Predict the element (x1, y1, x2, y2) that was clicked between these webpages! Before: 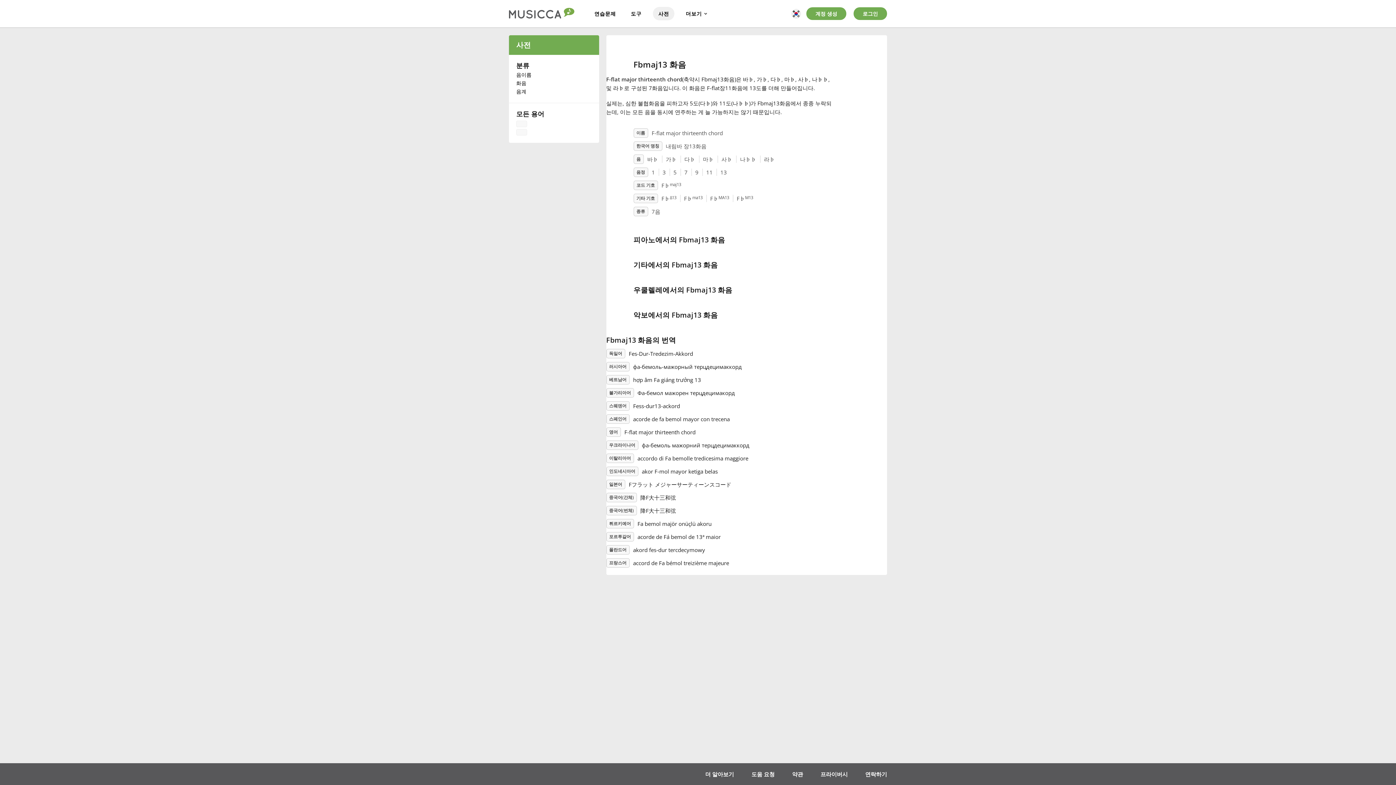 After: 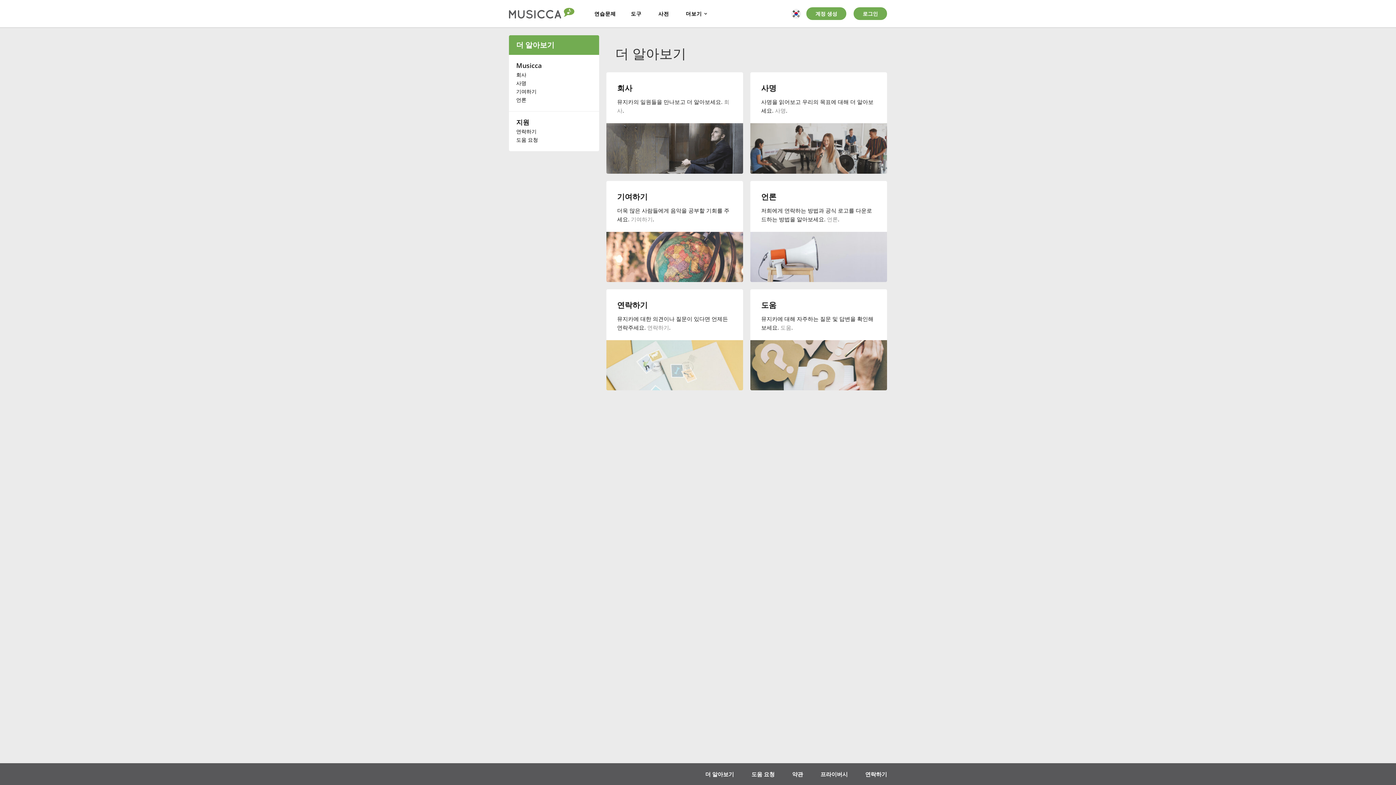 Action: label: 더 알아보기 bbox: (705, 763, 734, 785)